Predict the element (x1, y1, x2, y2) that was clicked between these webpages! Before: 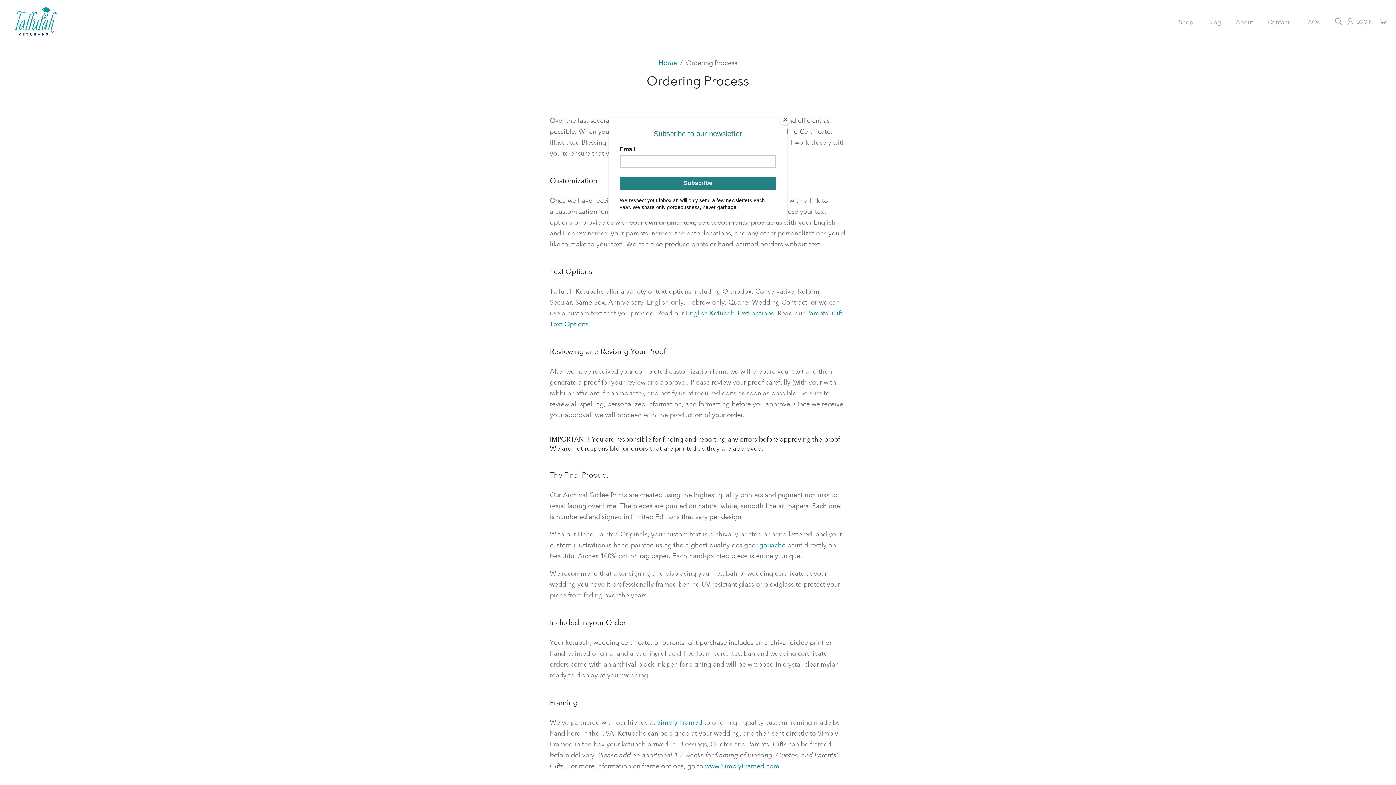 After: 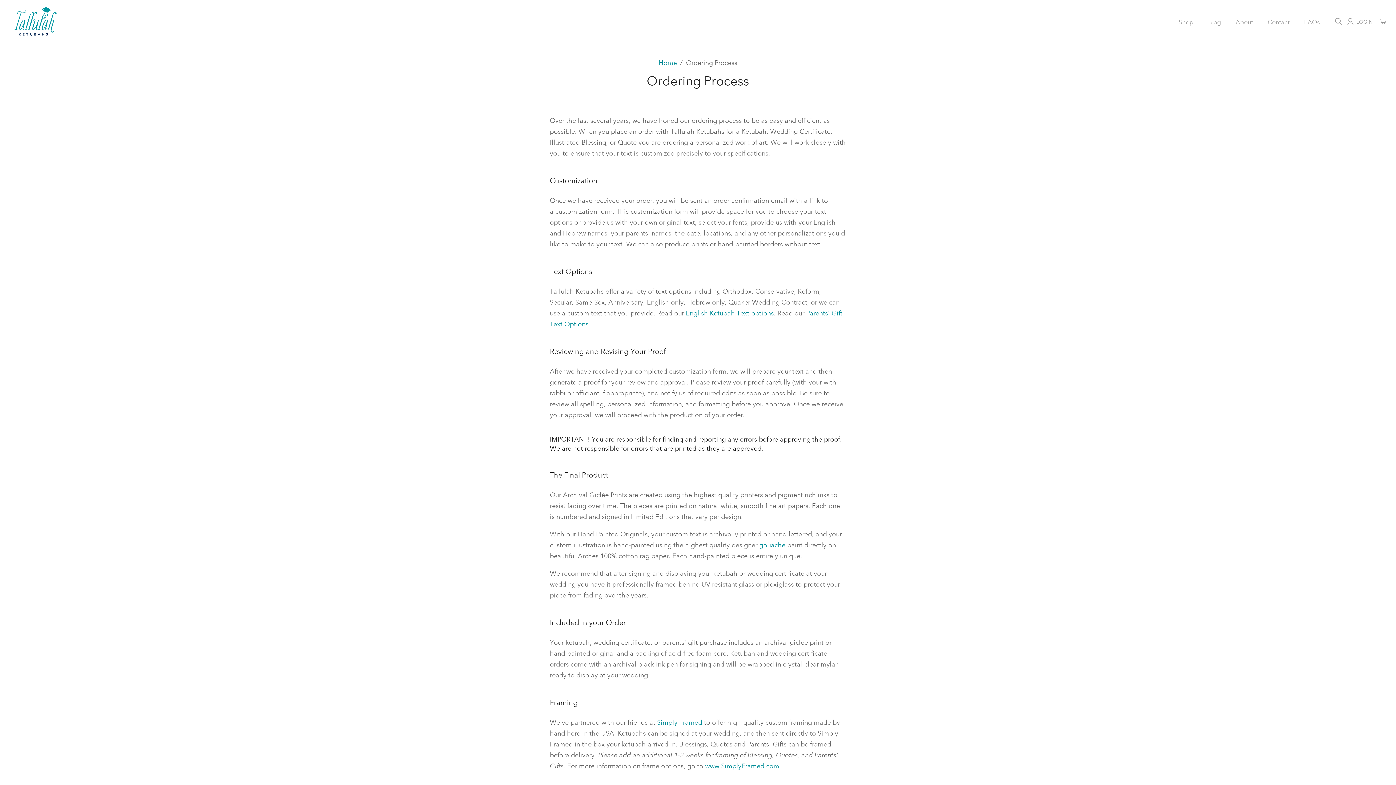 Action: label: Close bbox: (780, 114, 790, 125)